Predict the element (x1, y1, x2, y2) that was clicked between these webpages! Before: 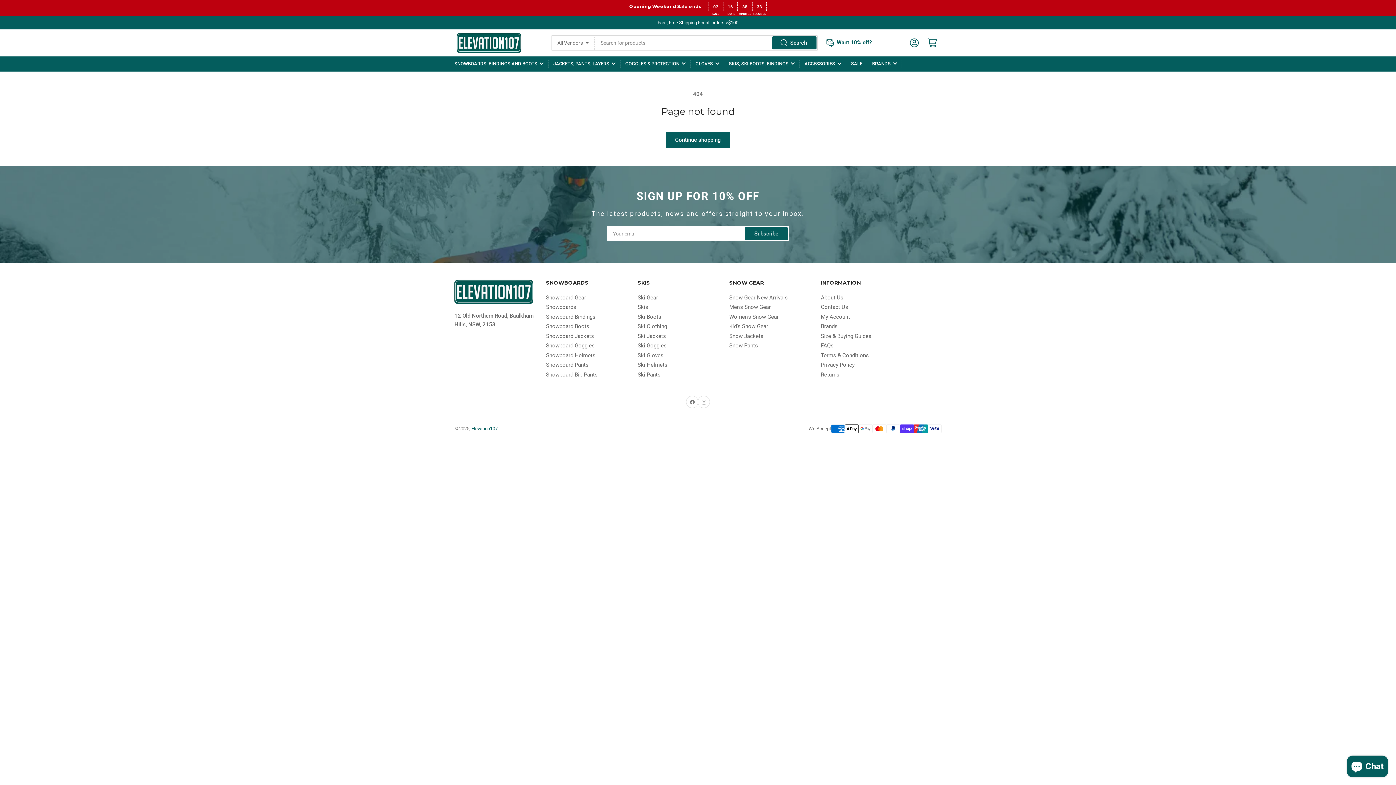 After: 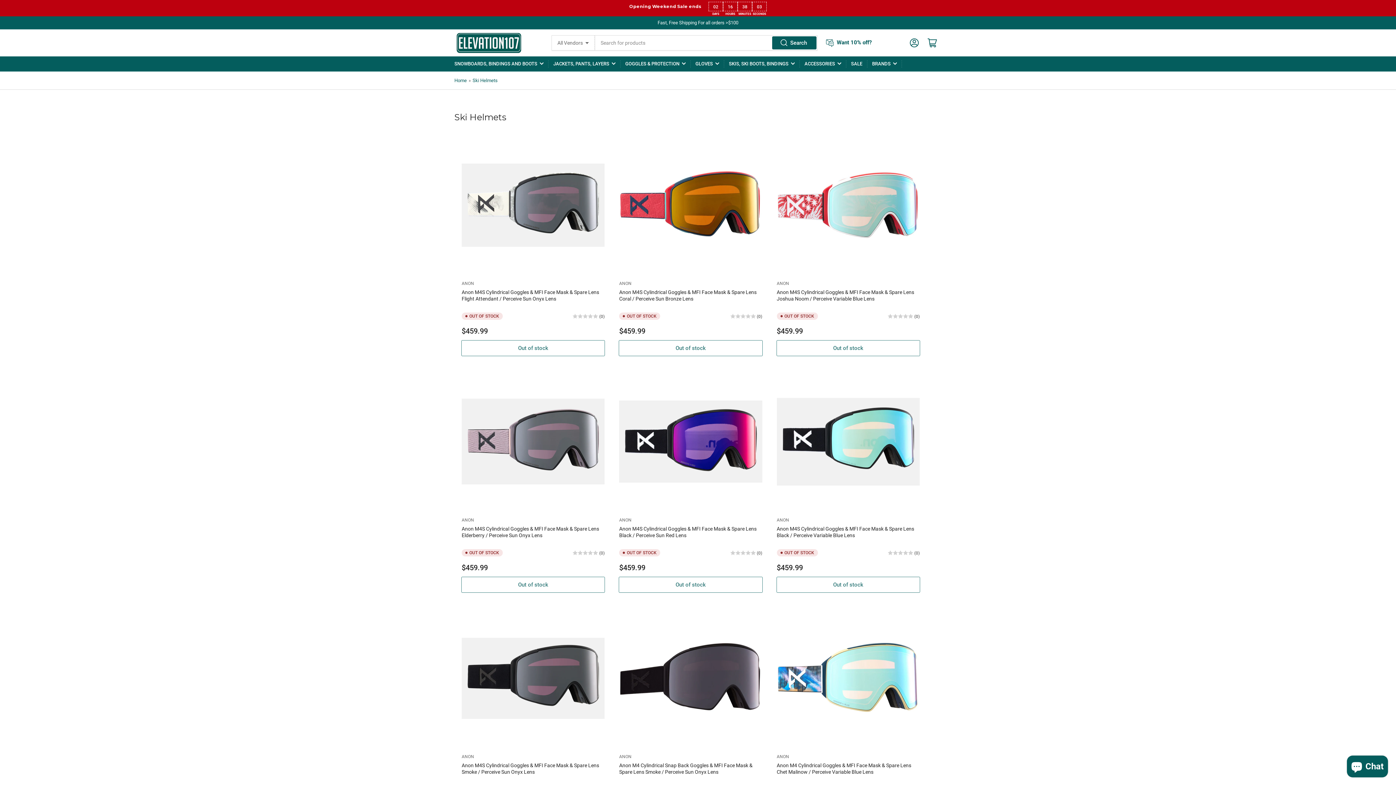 Action: bbox: (637, 361, 667, 368) label: Ski Helmets